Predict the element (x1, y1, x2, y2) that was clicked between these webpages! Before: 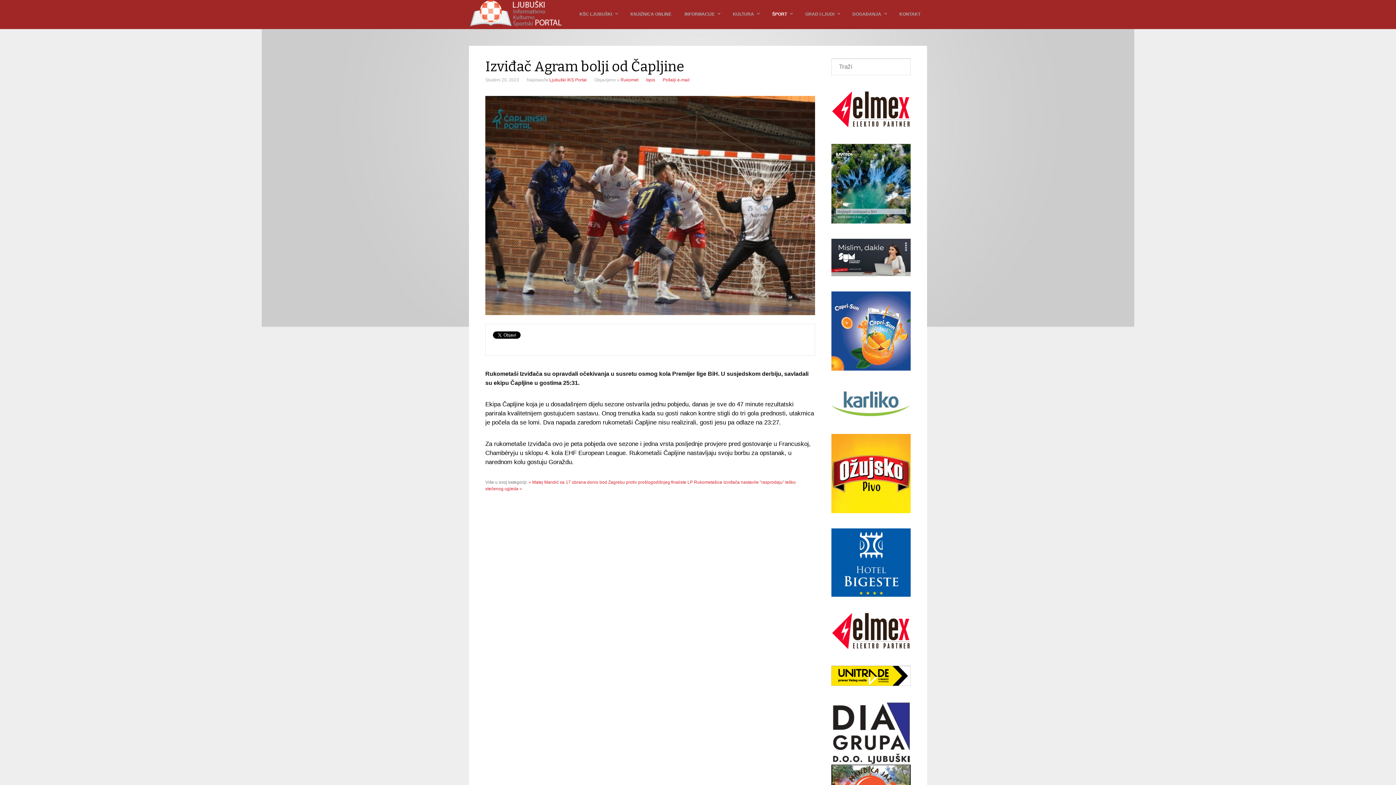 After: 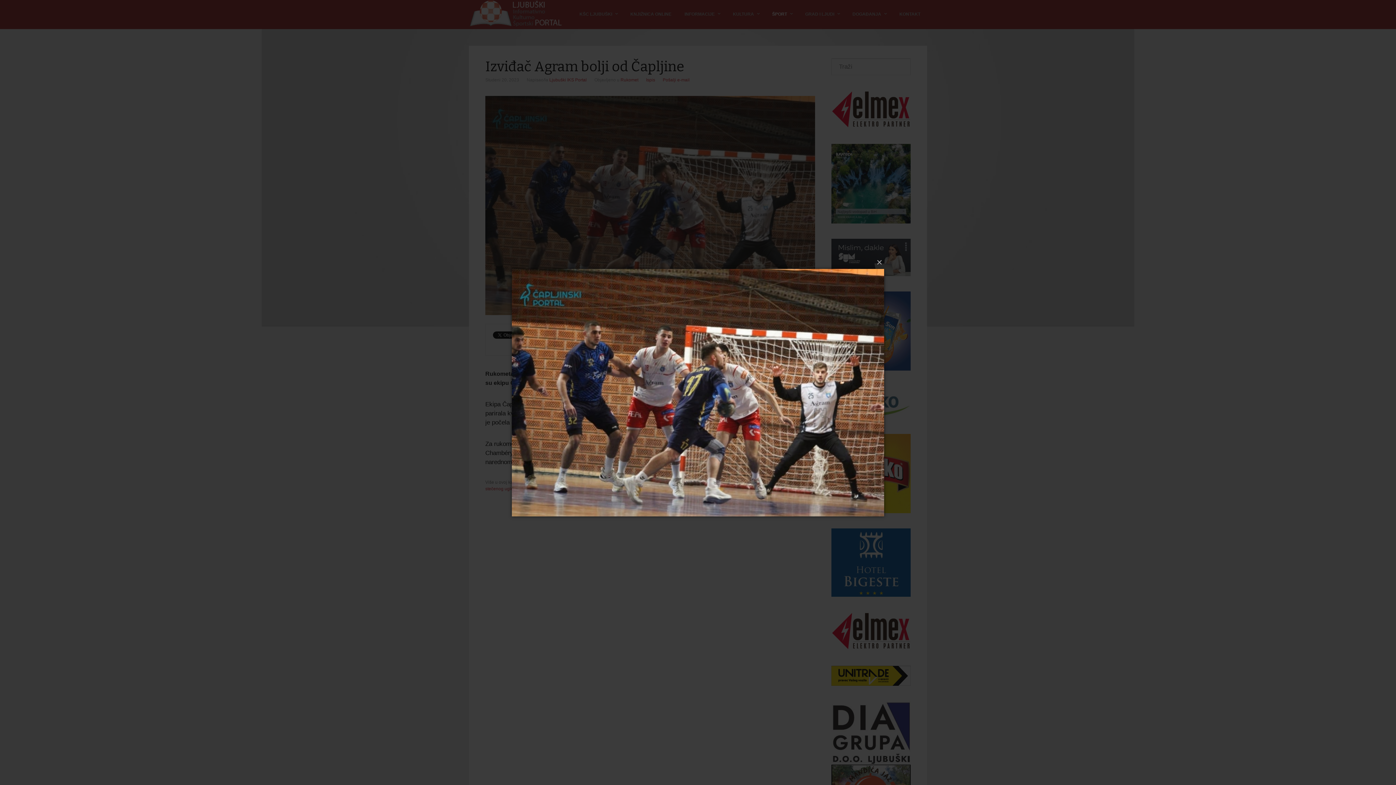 Action: bbox: (485, 96, 815, 315)